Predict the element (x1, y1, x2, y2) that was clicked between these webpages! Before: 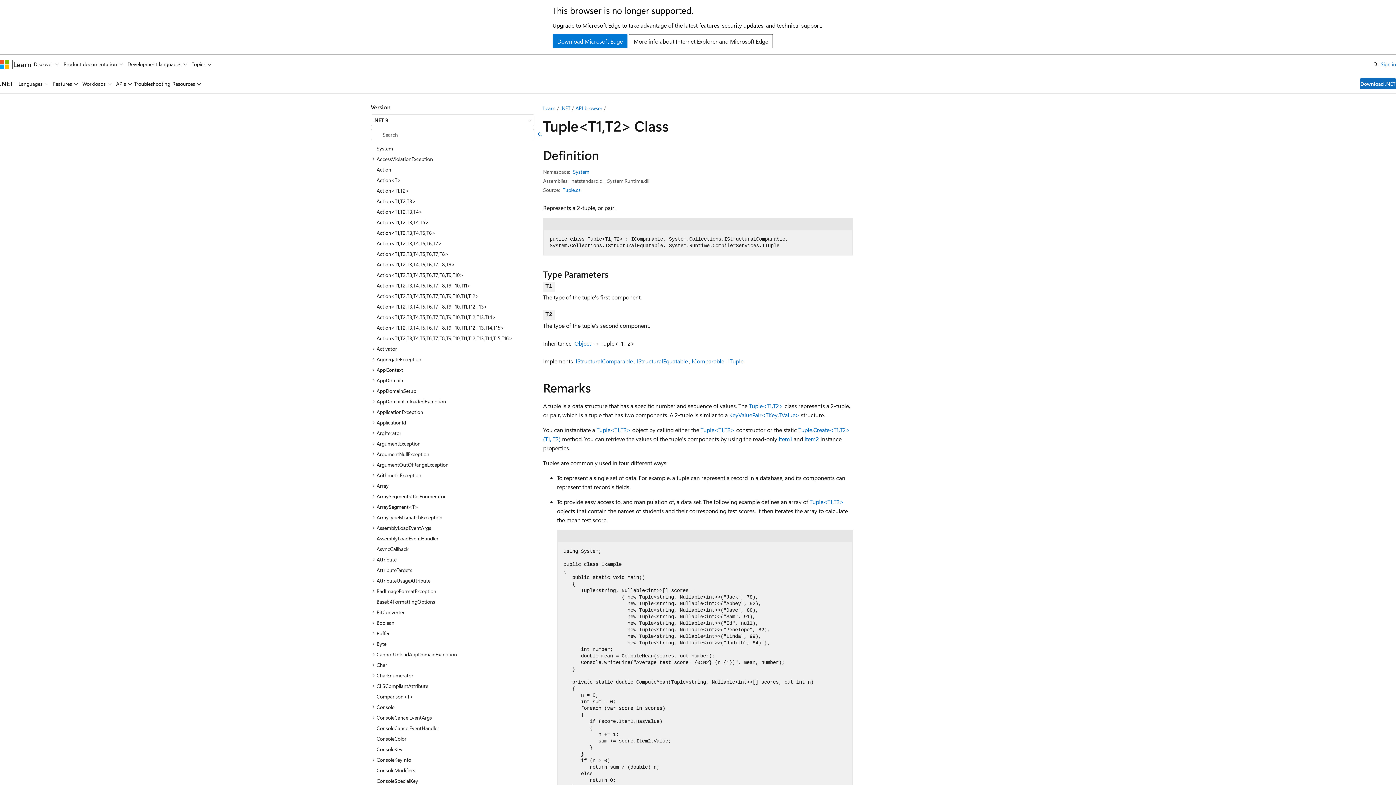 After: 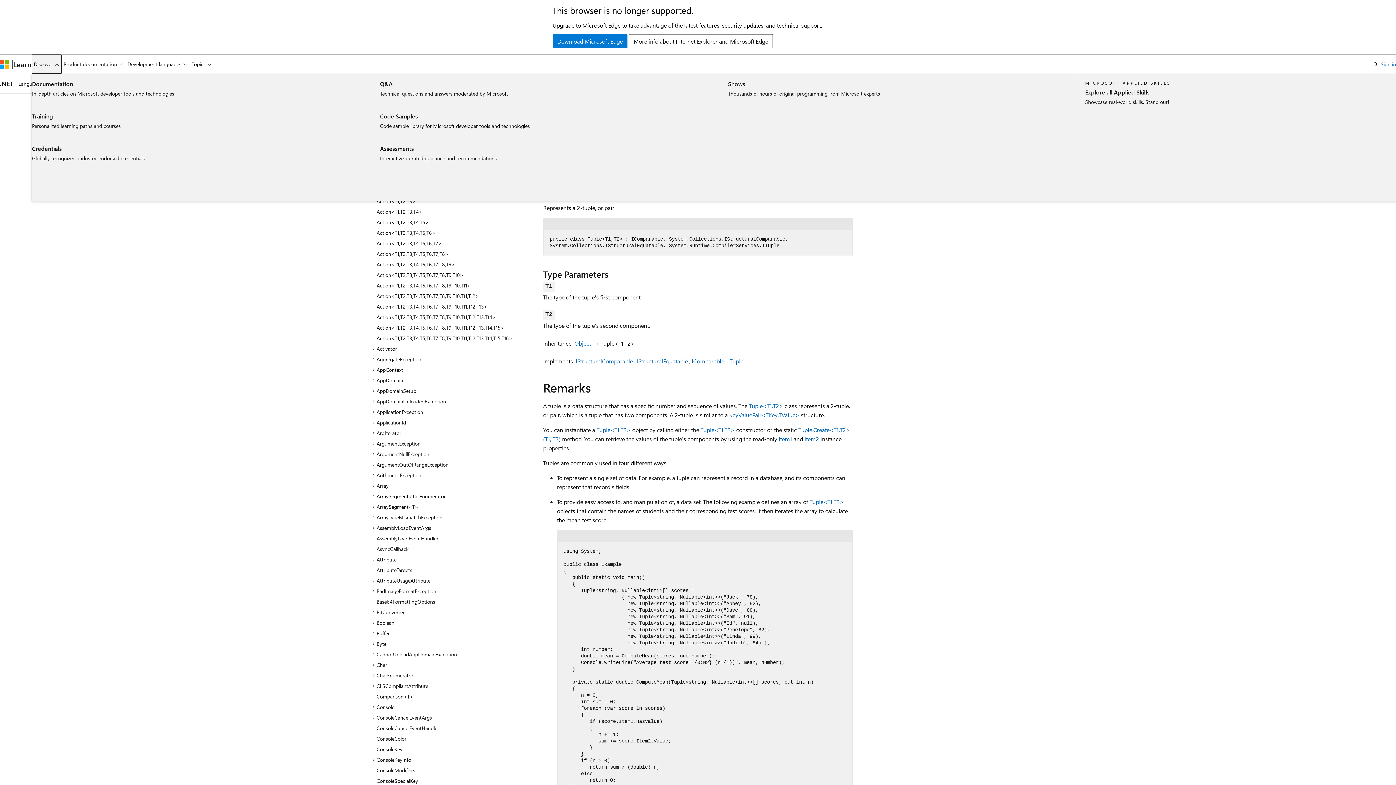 Action: bbox: (31, 54, 61, 73) label: Discover